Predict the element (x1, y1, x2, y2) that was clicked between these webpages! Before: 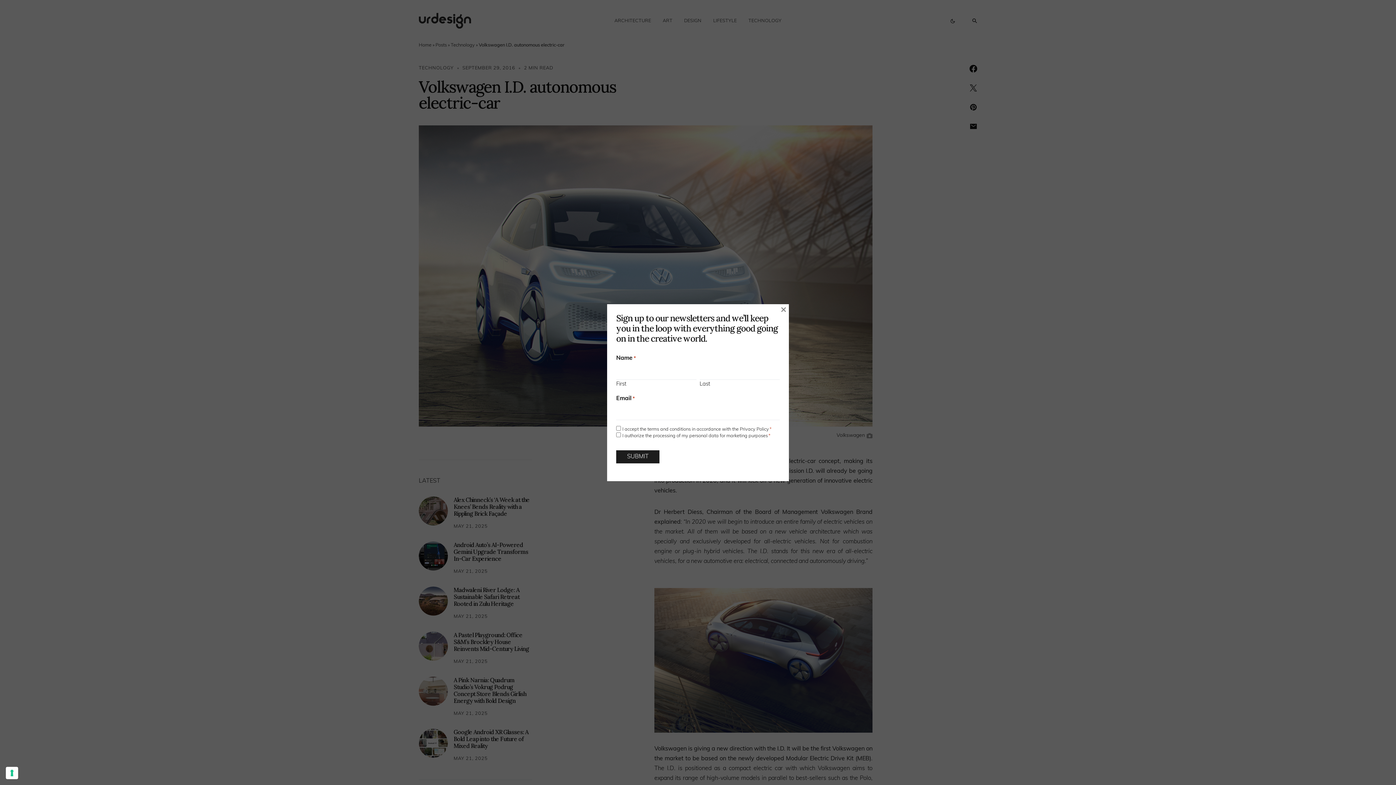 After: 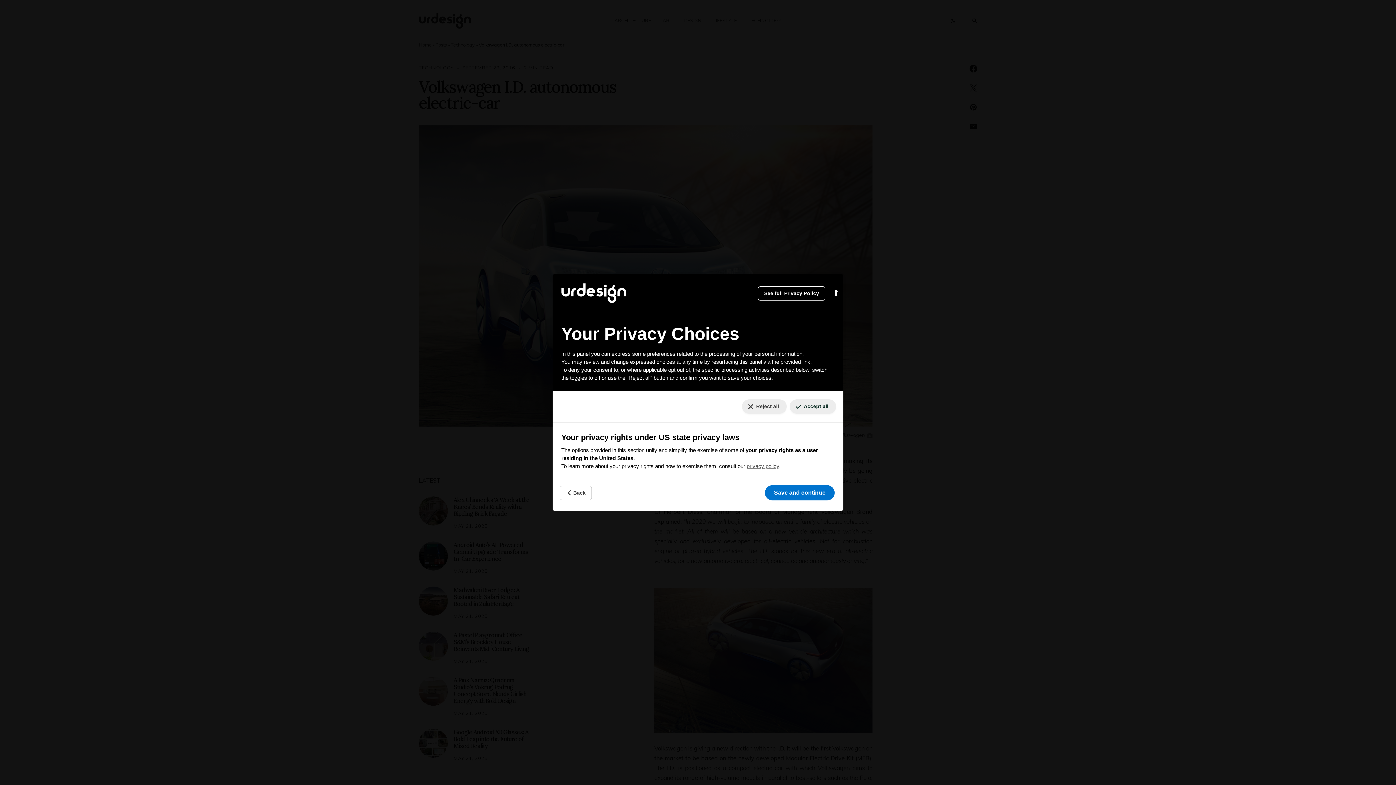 Action: bbox: (5, 767, 18, 779) label: Your consent preferences for tracking technologies